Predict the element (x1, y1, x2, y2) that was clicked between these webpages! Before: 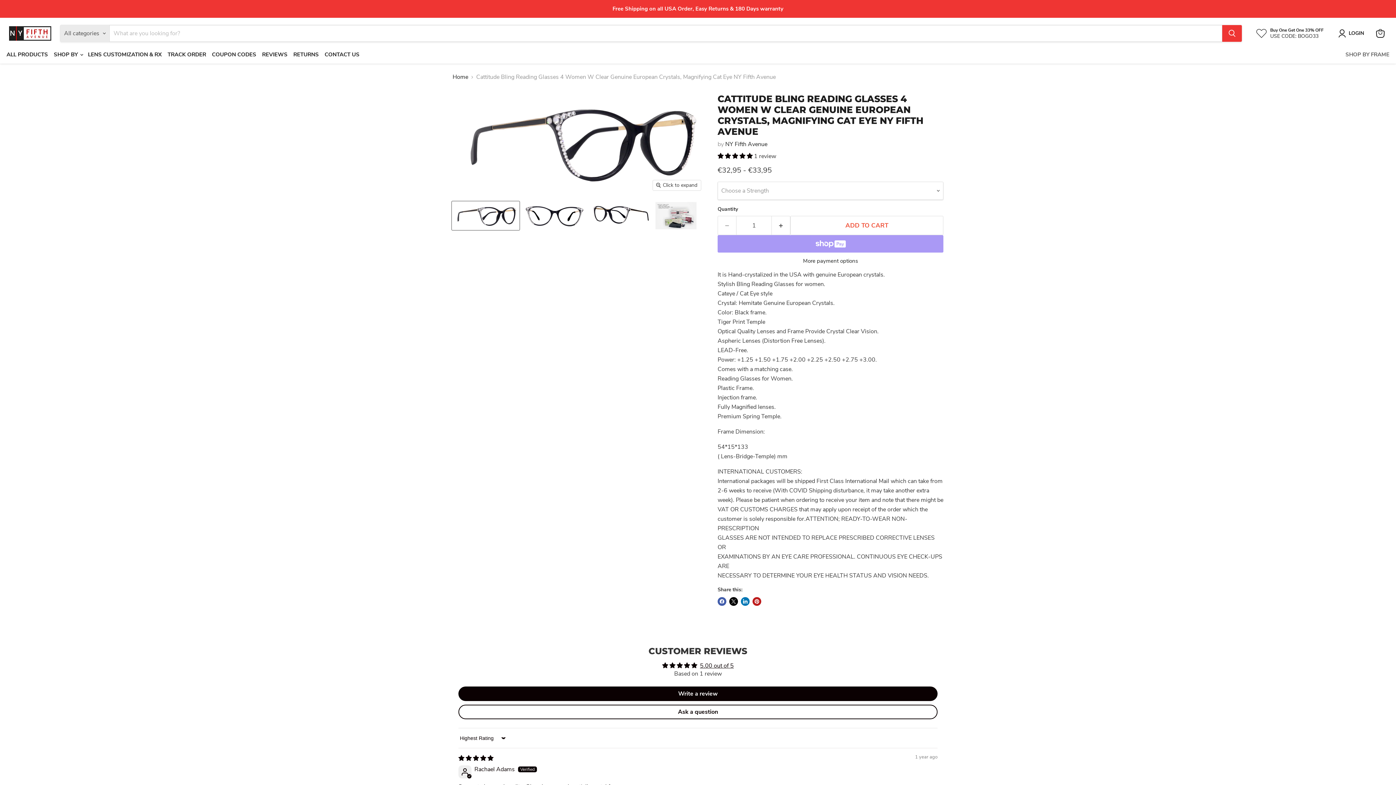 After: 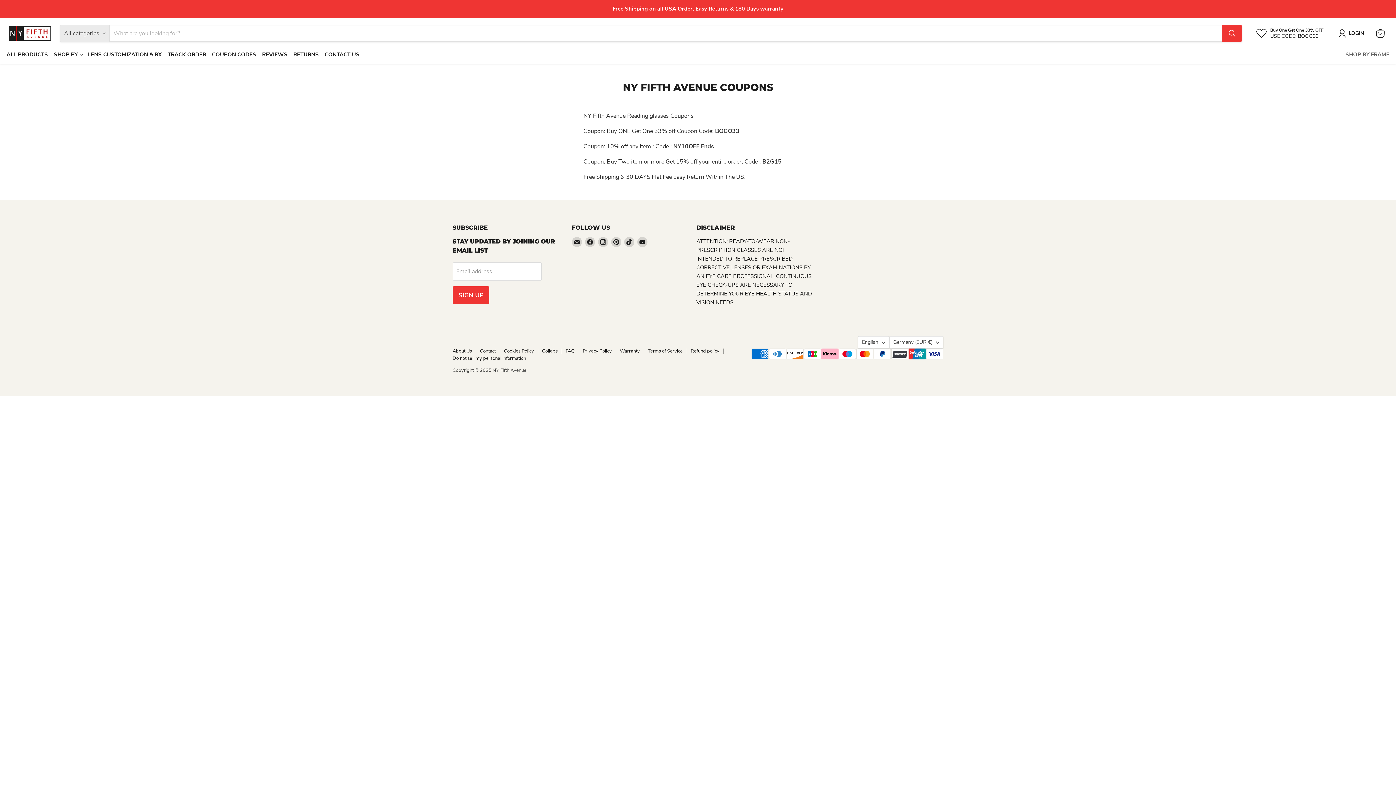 Action: label: COUPON CODES bbox: (209, 48, 259, 60)